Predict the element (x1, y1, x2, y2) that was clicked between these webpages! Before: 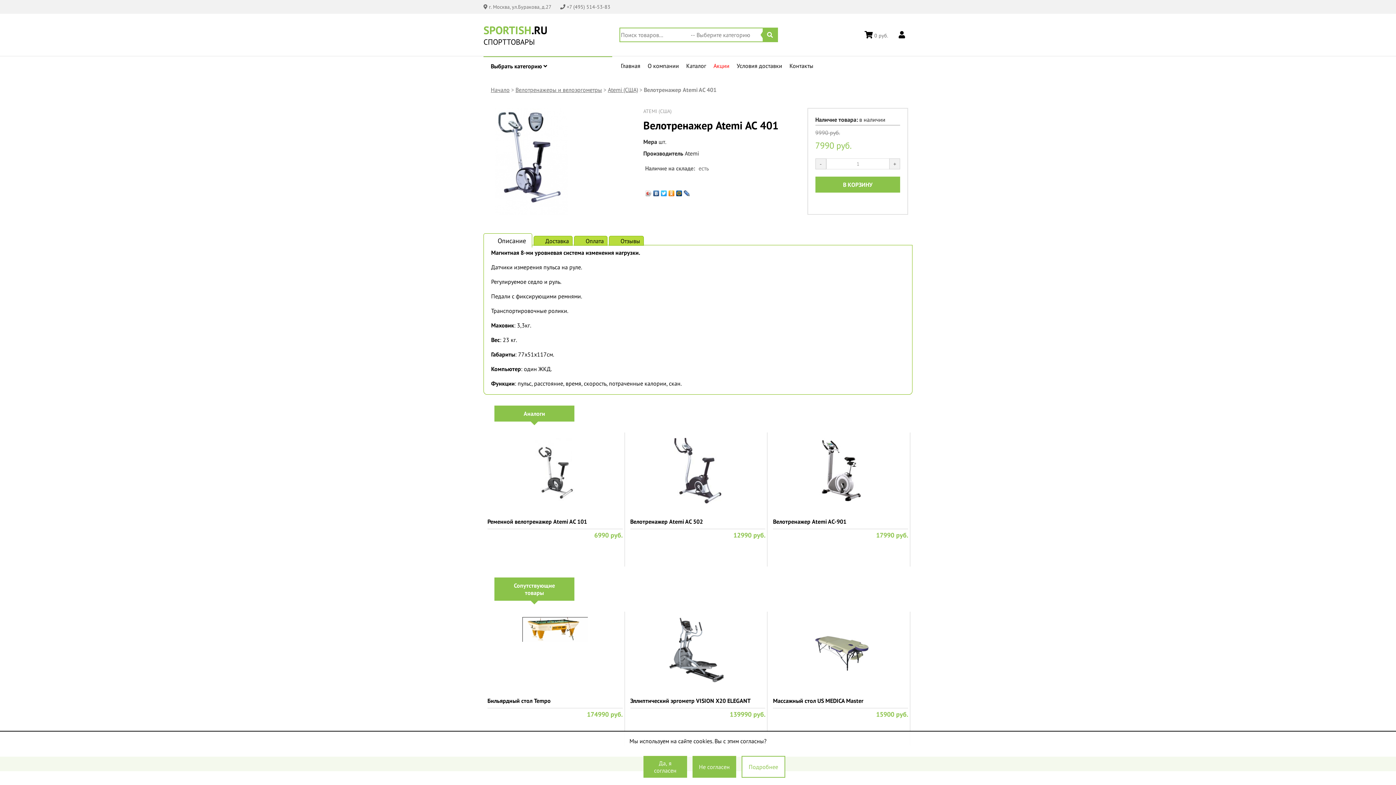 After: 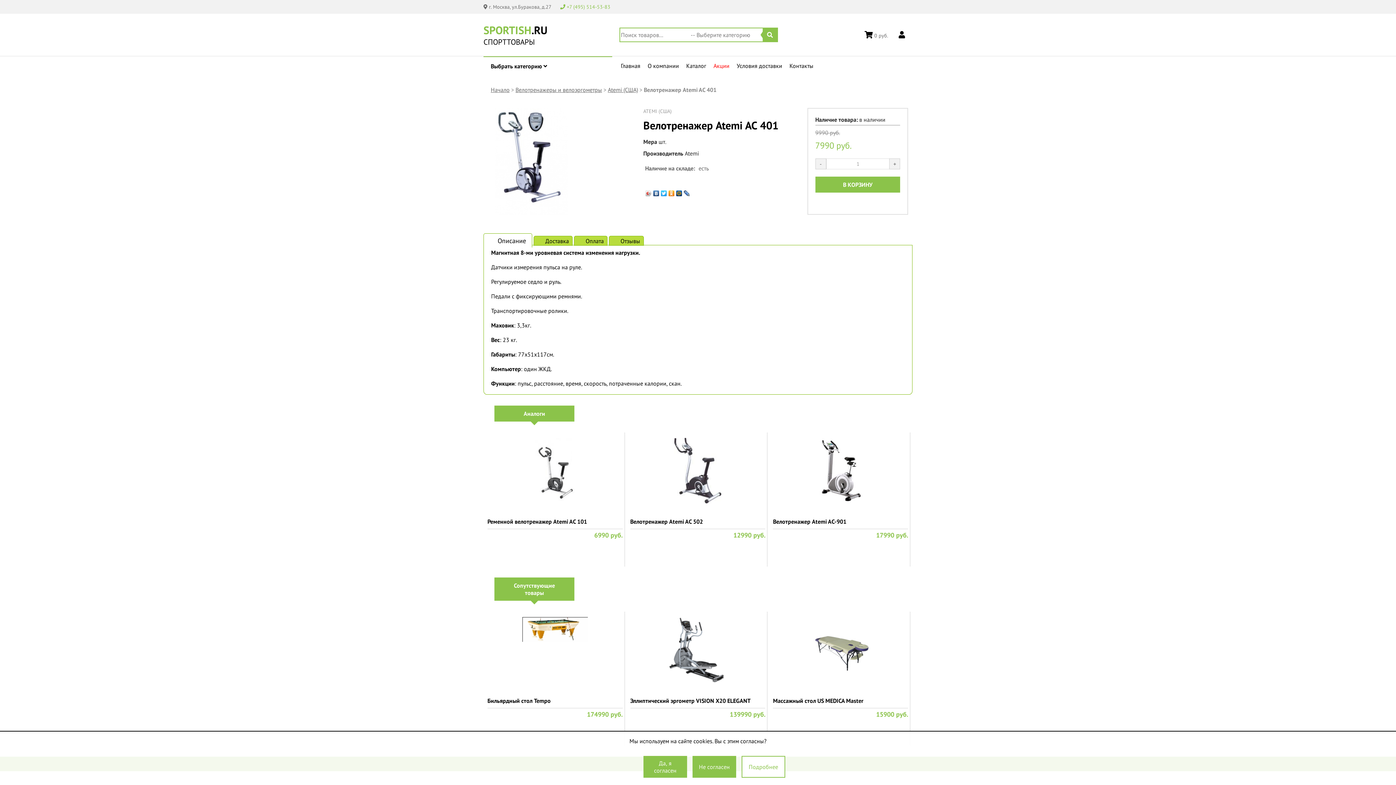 Action: bbox: (560, 3, 610, 10) label:  +7 (495) 514-53-83